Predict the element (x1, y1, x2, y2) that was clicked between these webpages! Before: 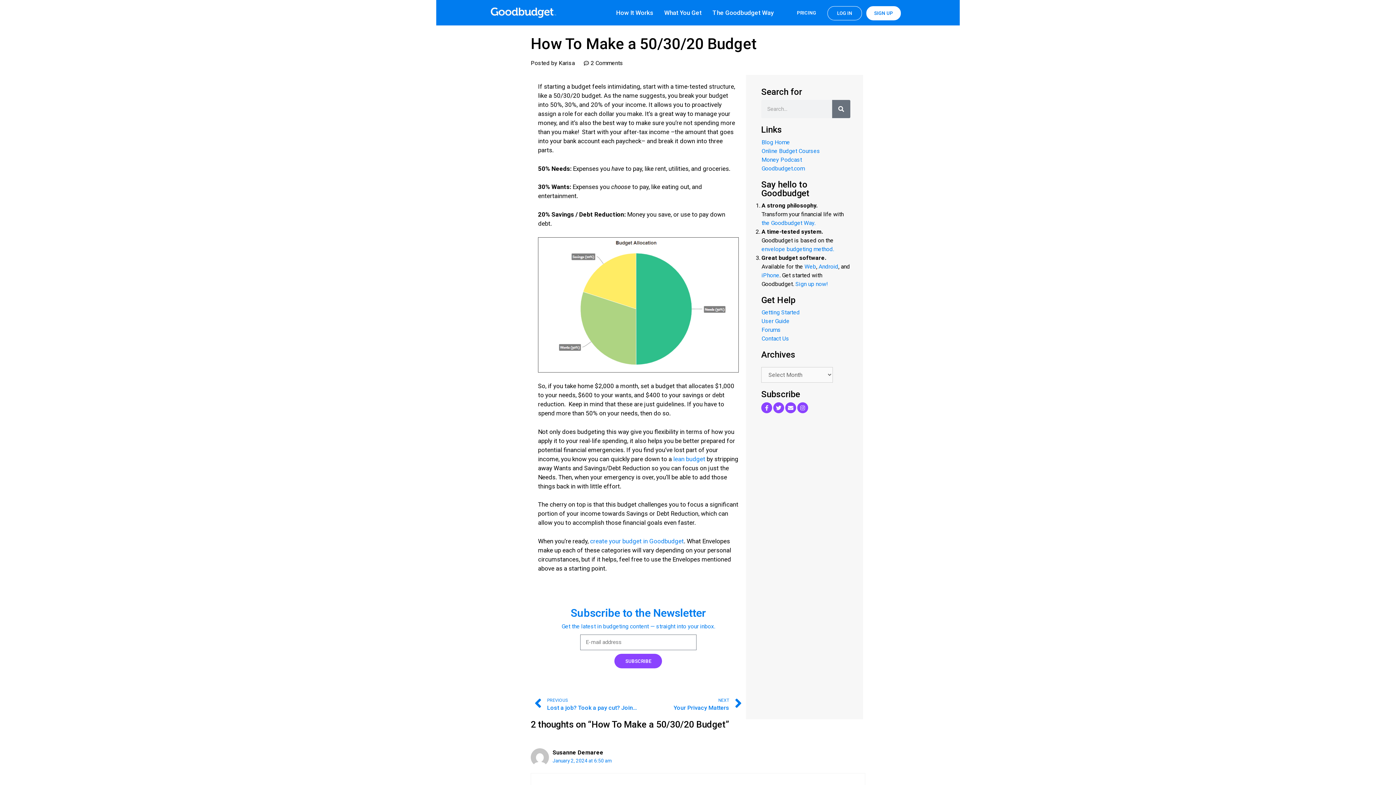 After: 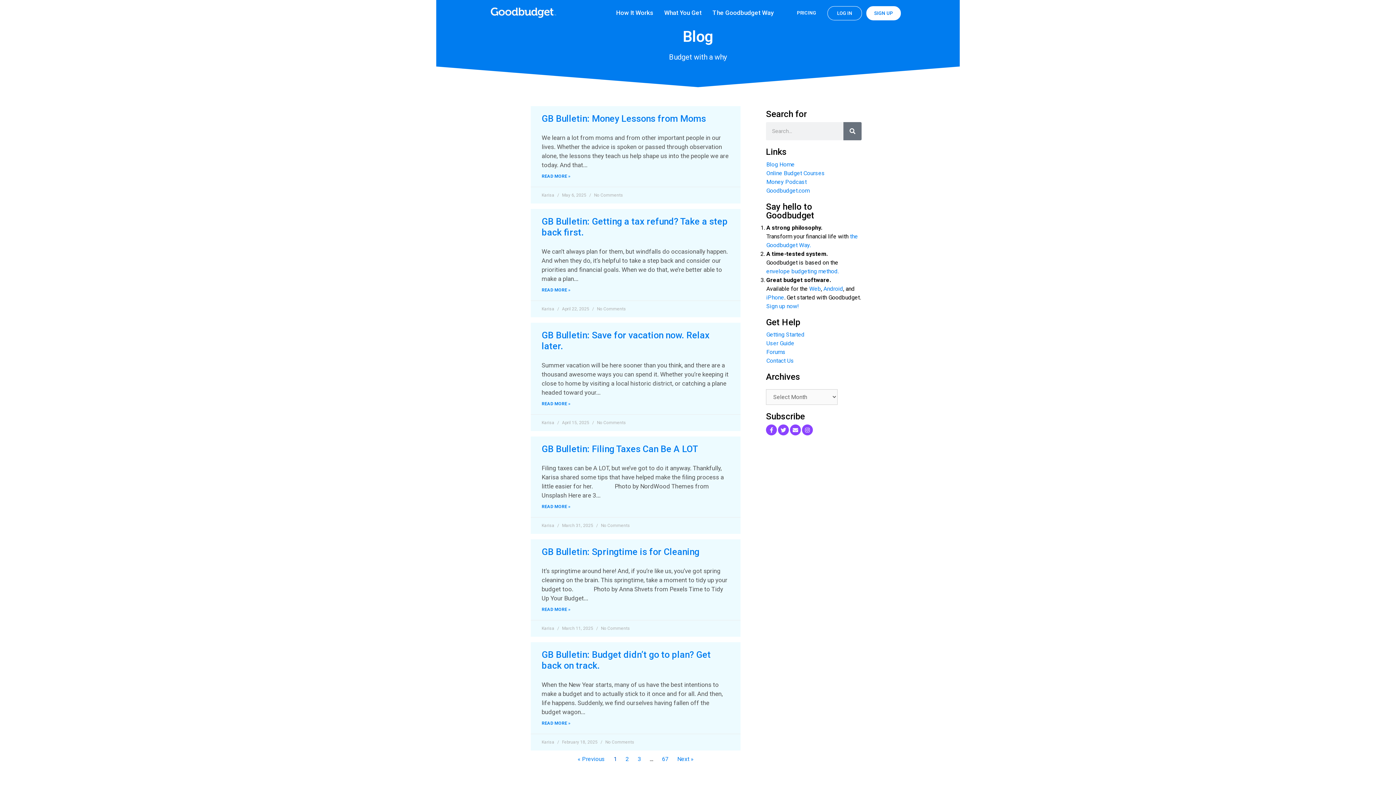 Action: bbox: (761, 138, 790, 145) label: Blog Home